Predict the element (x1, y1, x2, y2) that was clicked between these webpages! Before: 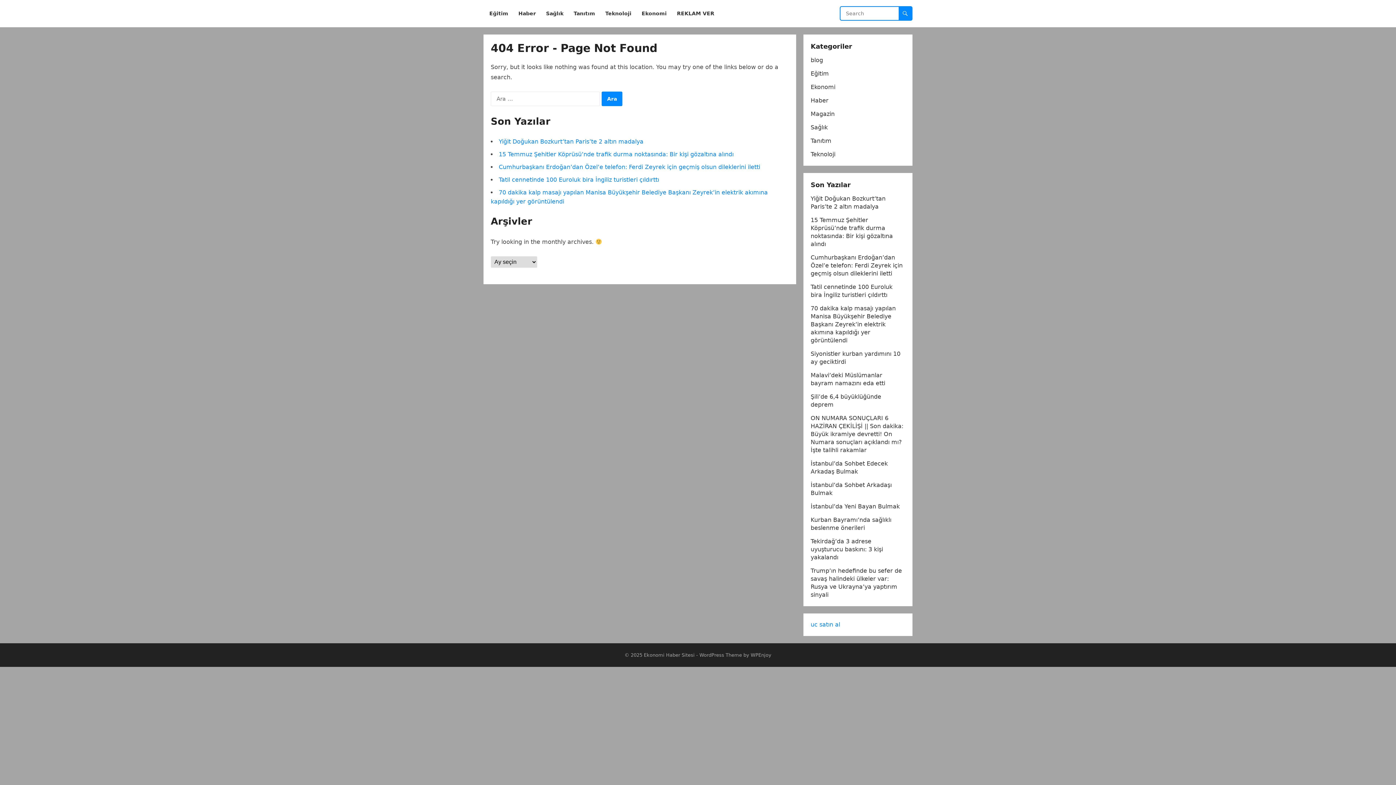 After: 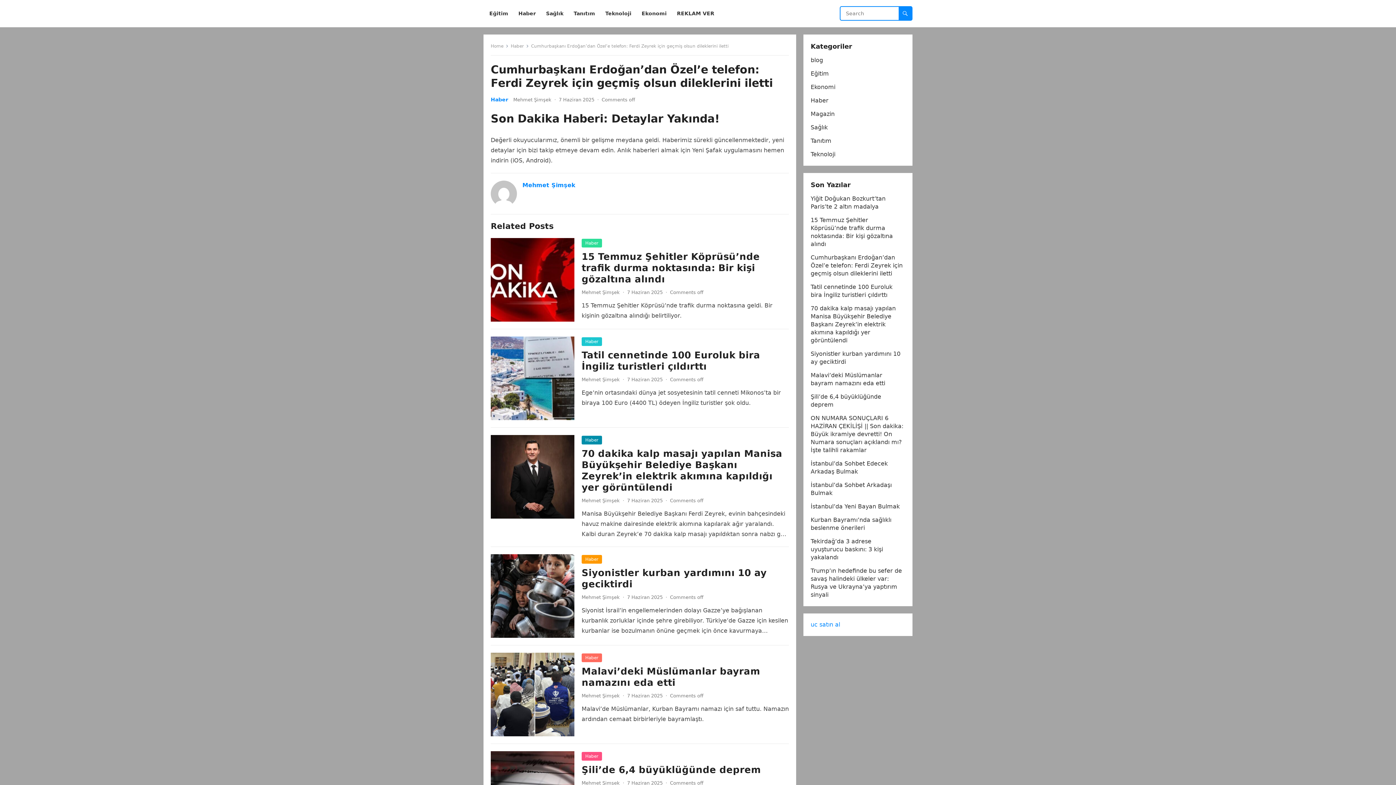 Action: label: Cumhurbaşkanı Erdoğan’dan Özel’e telefon: Ferdi Zeyrek için geçmiş olsun dileklerini iletti bbox: (810, 254, 902, 277)